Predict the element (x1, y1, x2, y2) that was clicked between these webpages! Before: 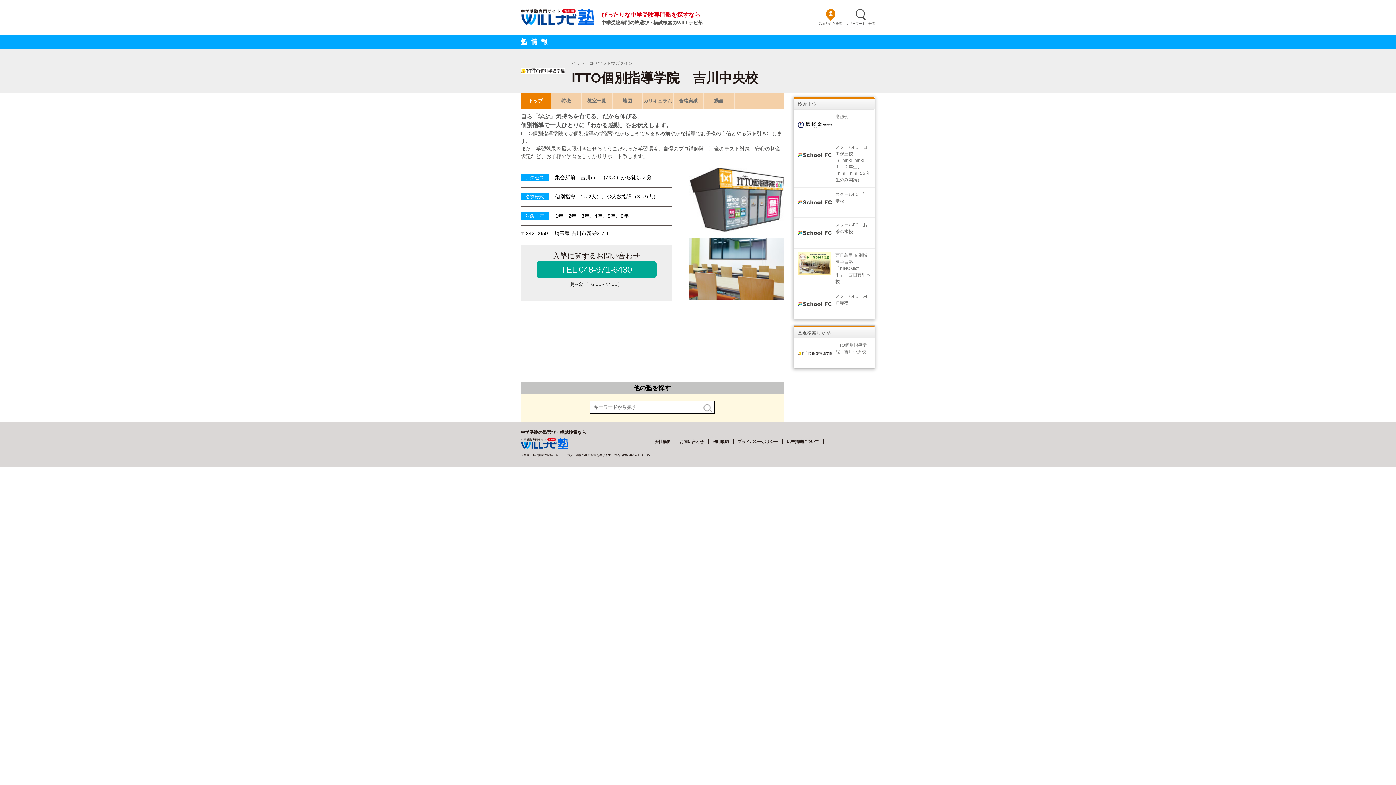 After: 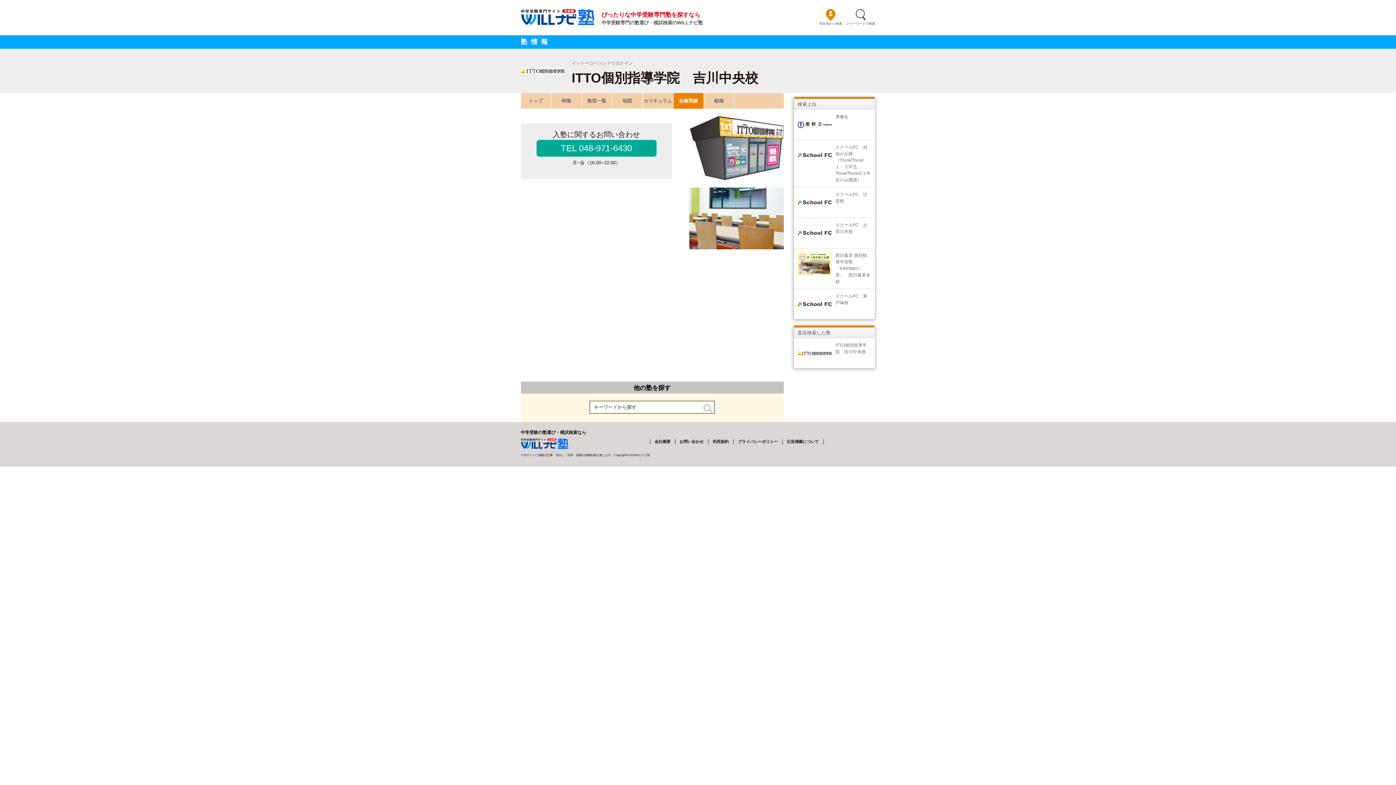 Action: bbox: (673, 93, 703, 108) label: 合格実績